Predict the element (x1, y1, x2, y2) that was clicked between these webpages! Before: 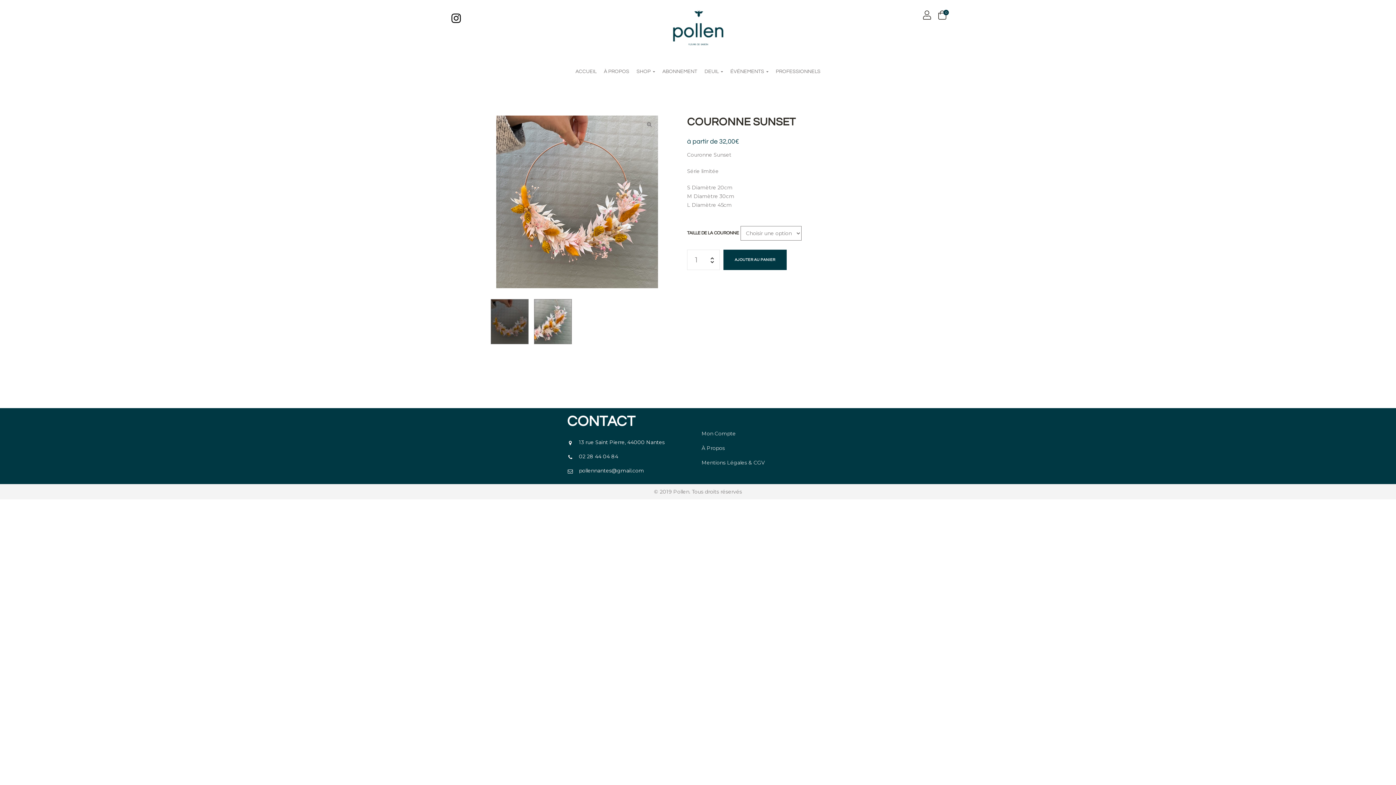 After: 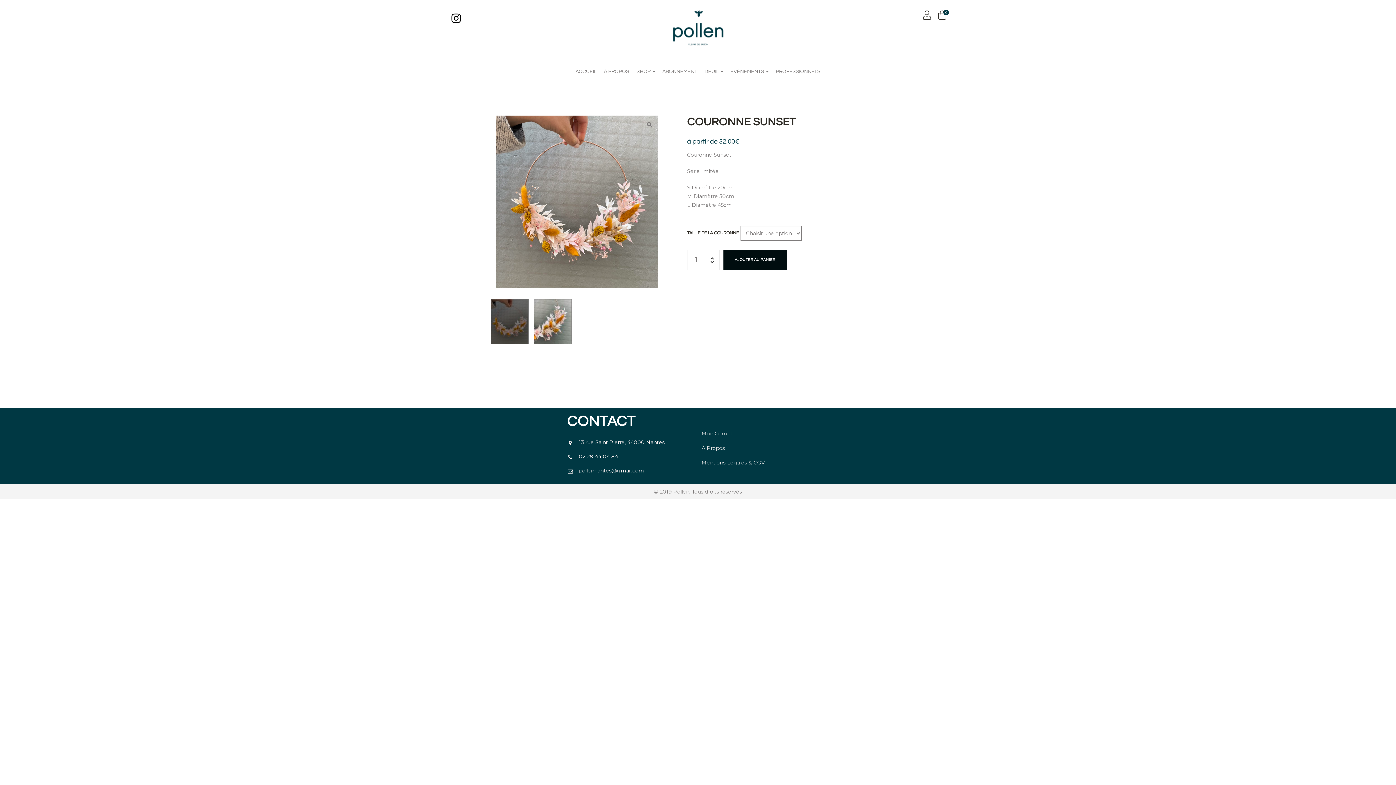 Action: bbox: (723, 249, 786, 270) label: AJOUTER AU PANIER